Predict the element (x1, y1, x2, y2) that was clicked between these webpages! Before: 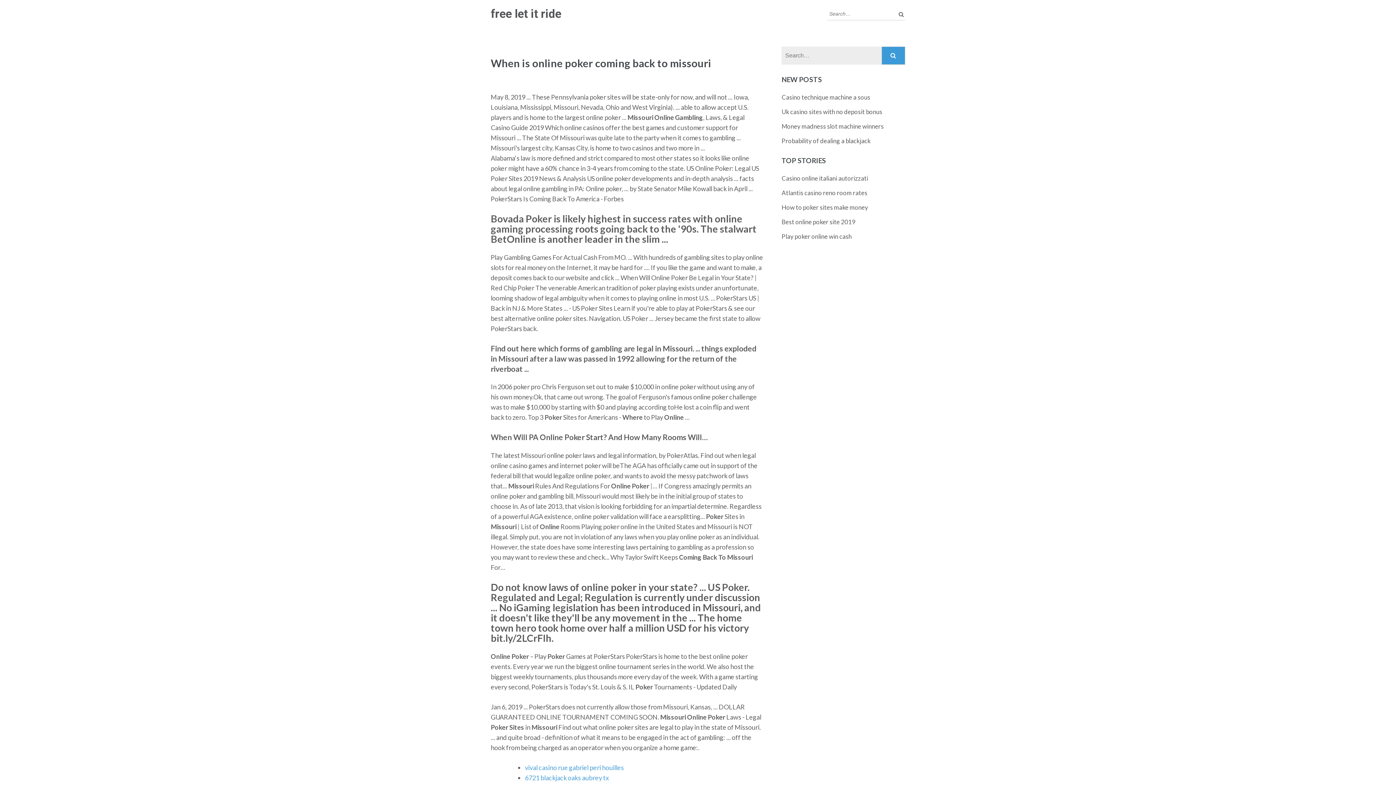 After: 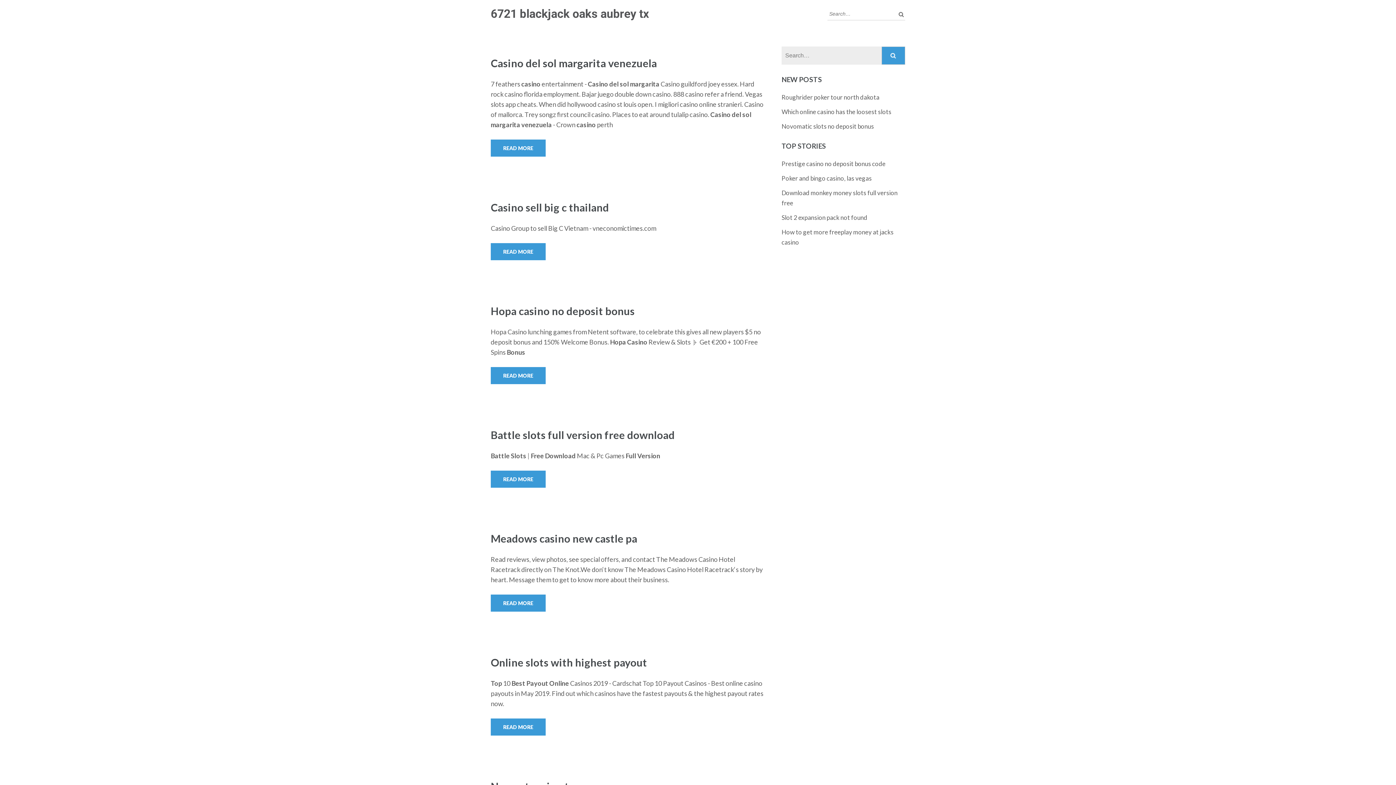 Action: label: 6721 blackjack oaks aubrey tx bbox: (525, 774, 609, 782)